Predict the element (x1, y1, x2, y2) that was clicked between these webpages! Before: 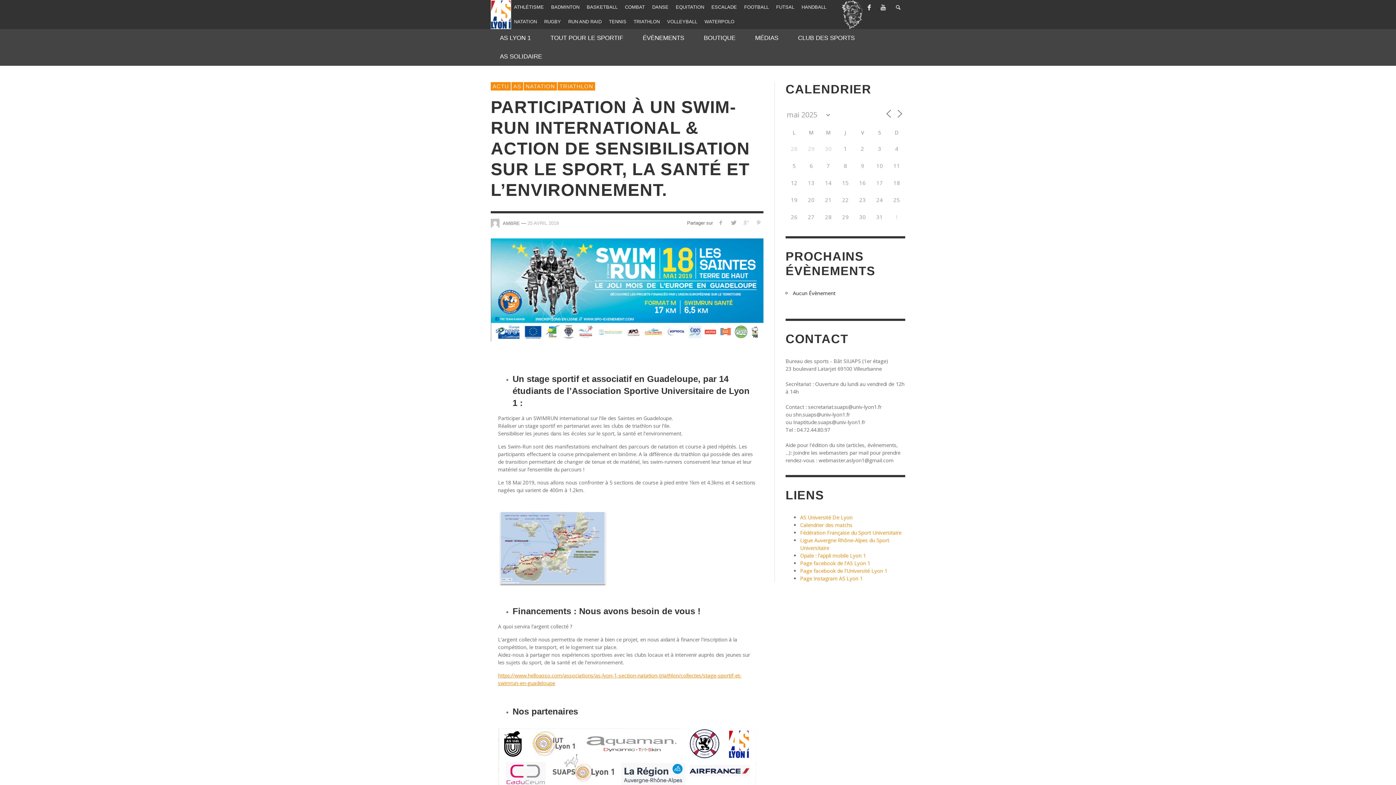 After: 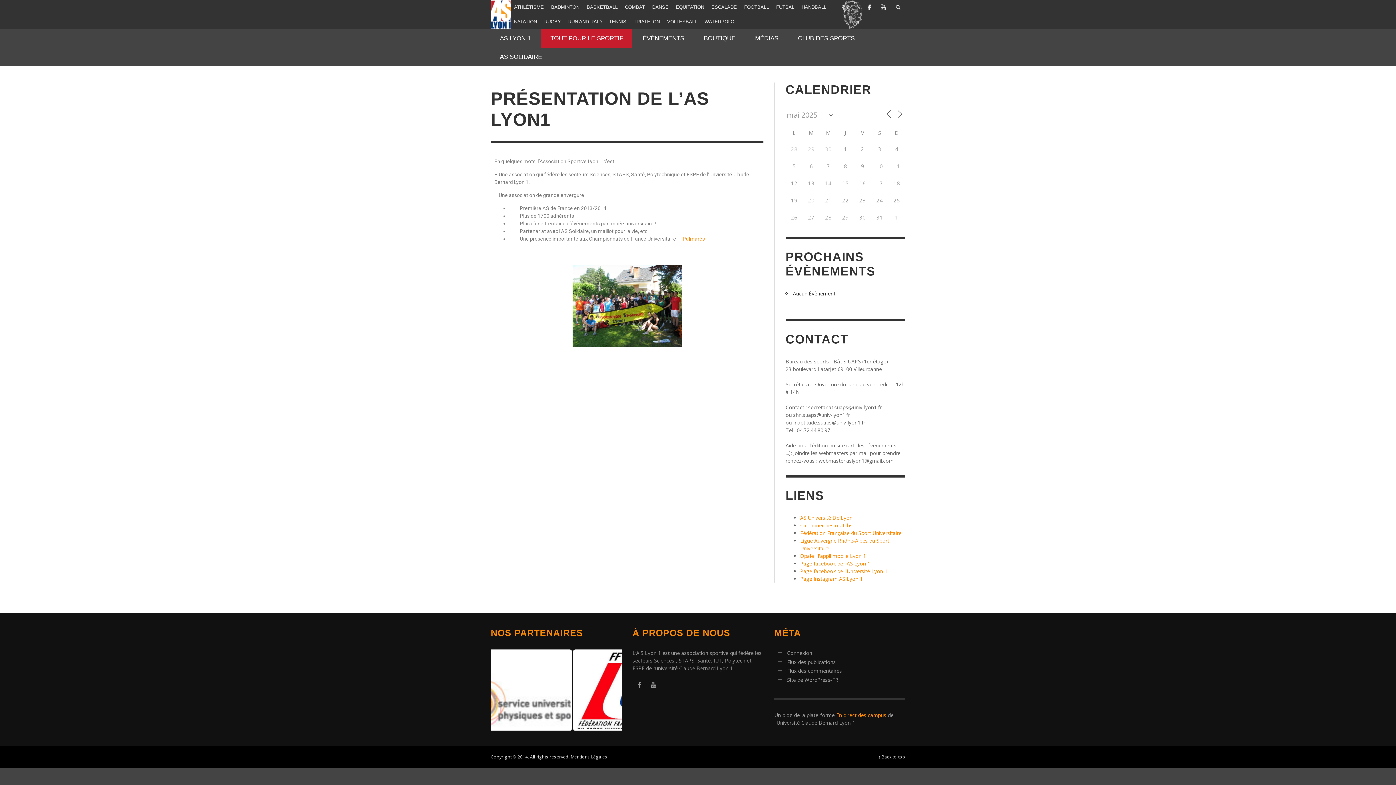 Action: label: TOUT POUR LE SPORTIF bbox: (541, 28, 632, 47)